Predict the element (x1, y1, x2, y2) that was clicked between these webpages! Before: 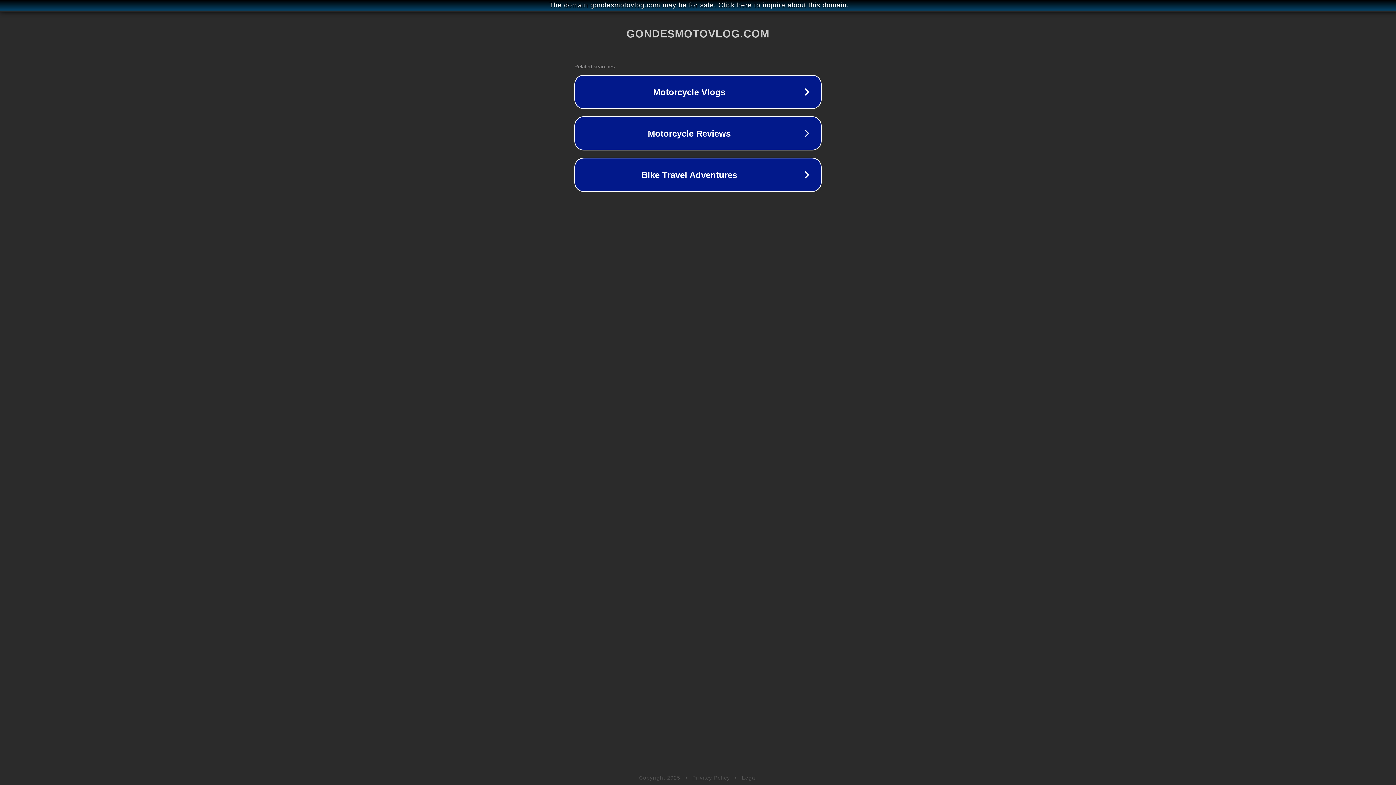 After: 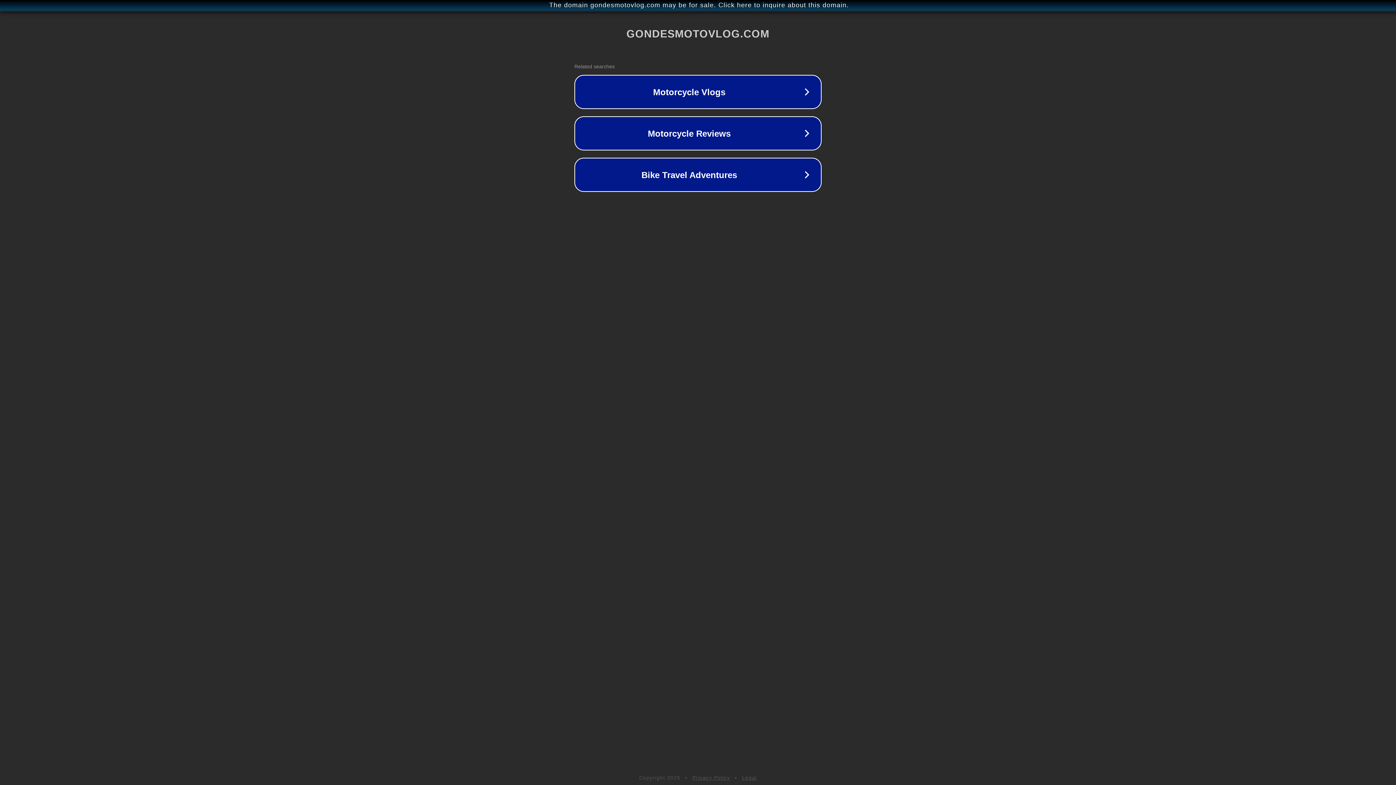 Action: label: Legal bbox: (742, 775, 757, 781)